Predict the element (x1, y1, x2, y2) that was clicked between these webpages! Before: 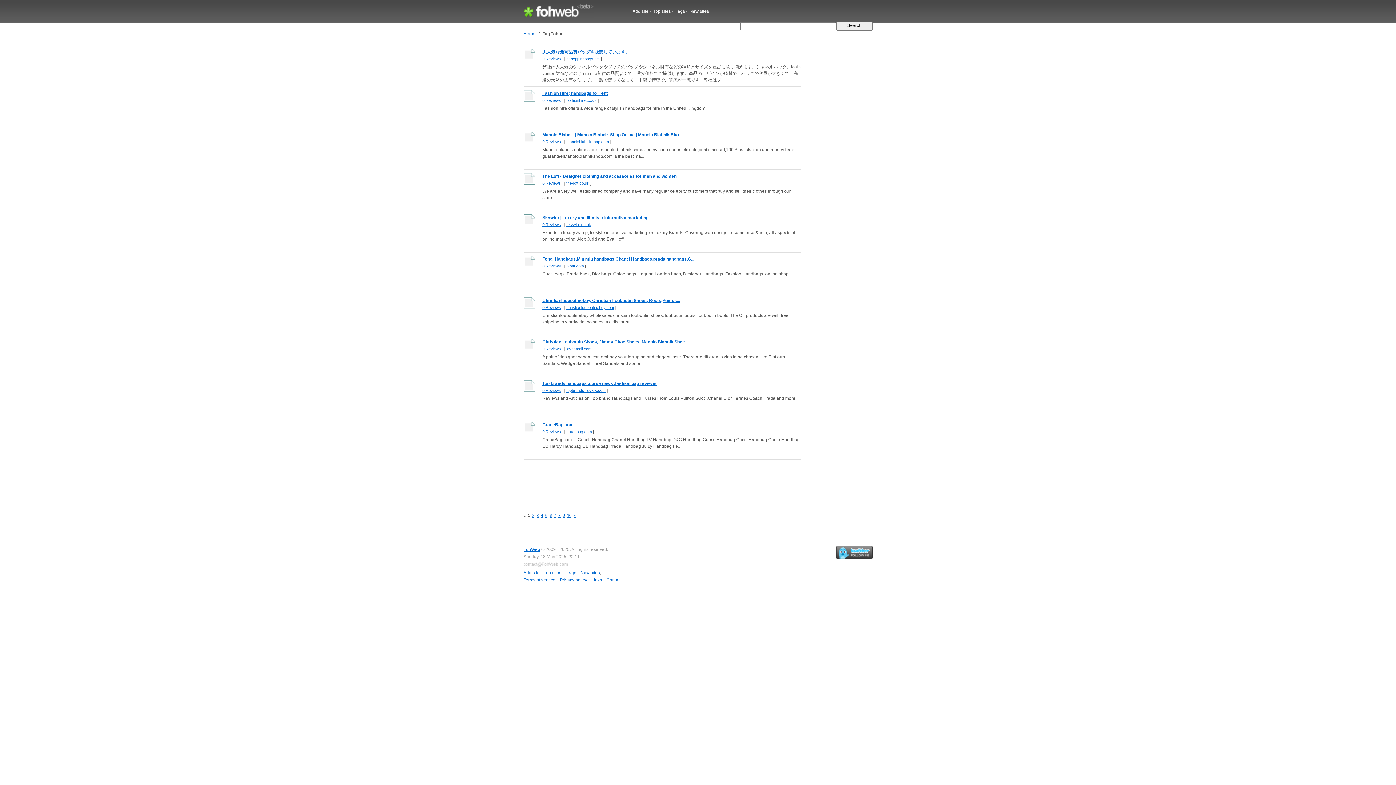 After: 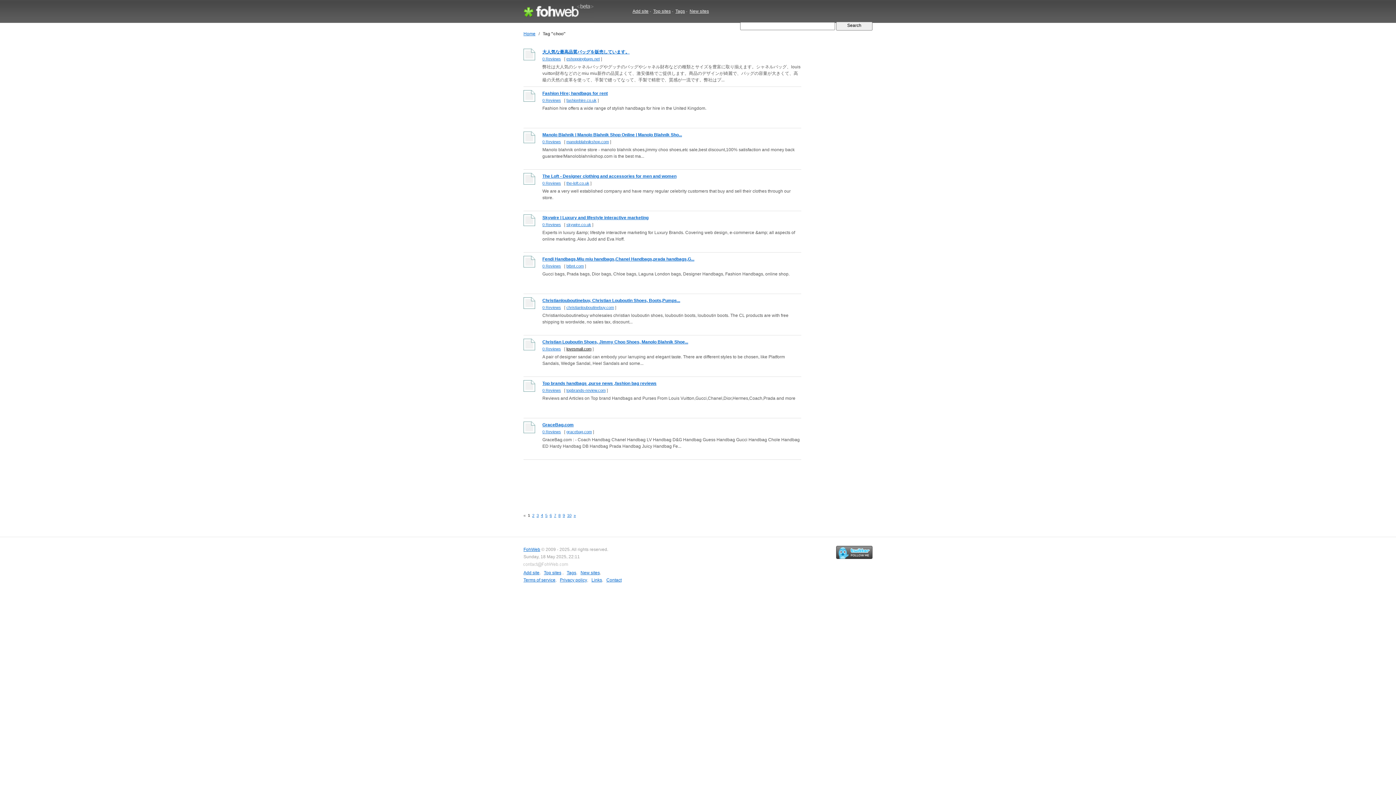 Action: bbox: (566, 346, 591, 351) label: lovesmall.com